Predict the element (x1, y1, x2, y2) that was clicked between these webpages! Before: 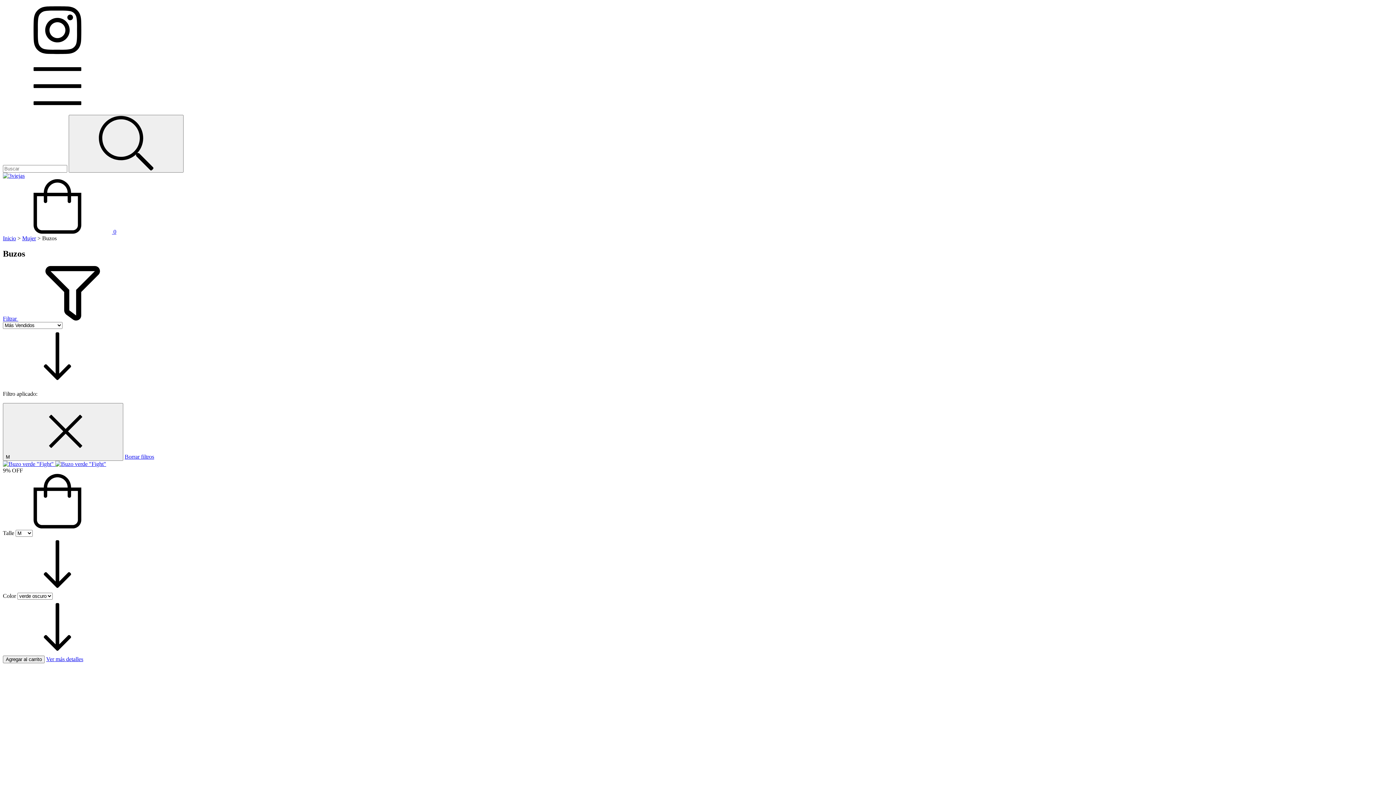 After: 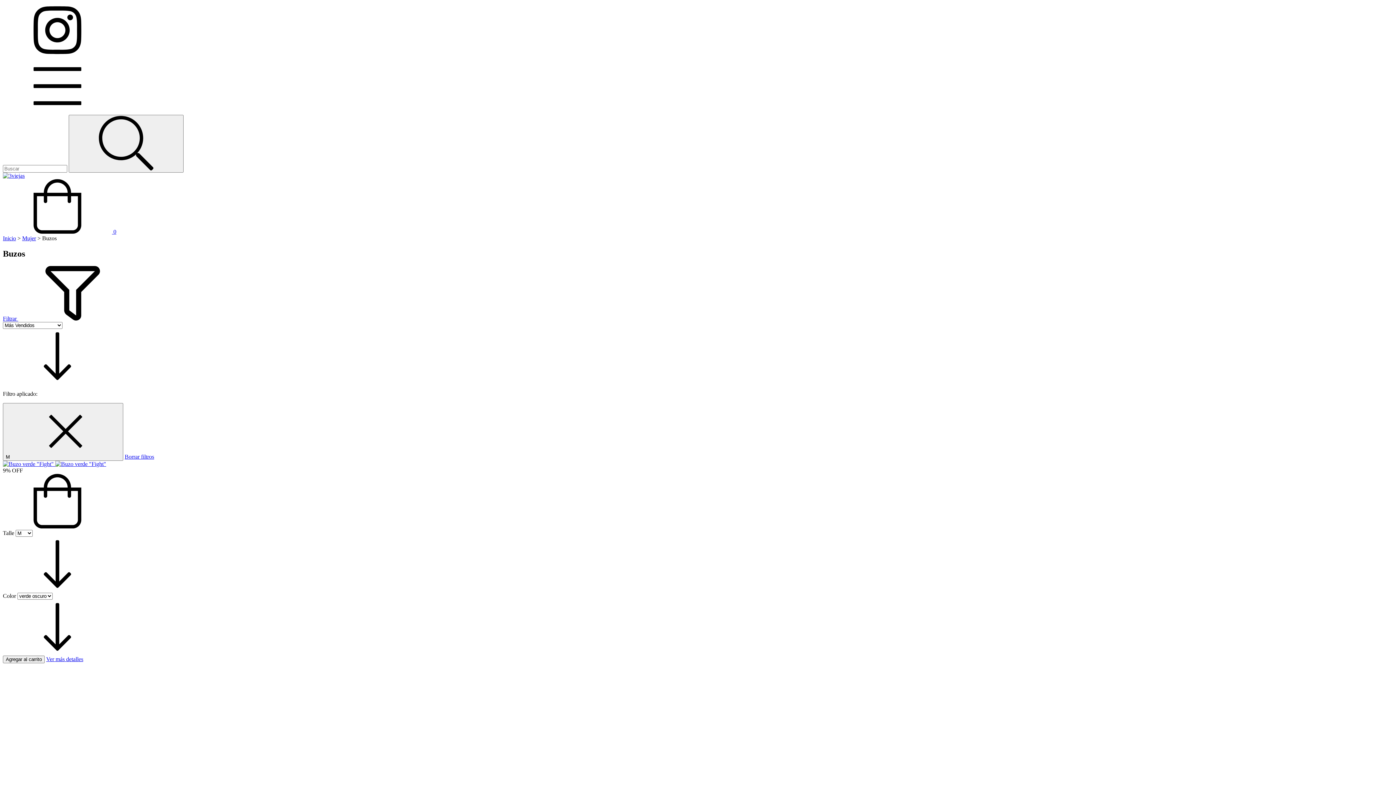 Action: bbox: (2, 228, 116, 234) label:  0